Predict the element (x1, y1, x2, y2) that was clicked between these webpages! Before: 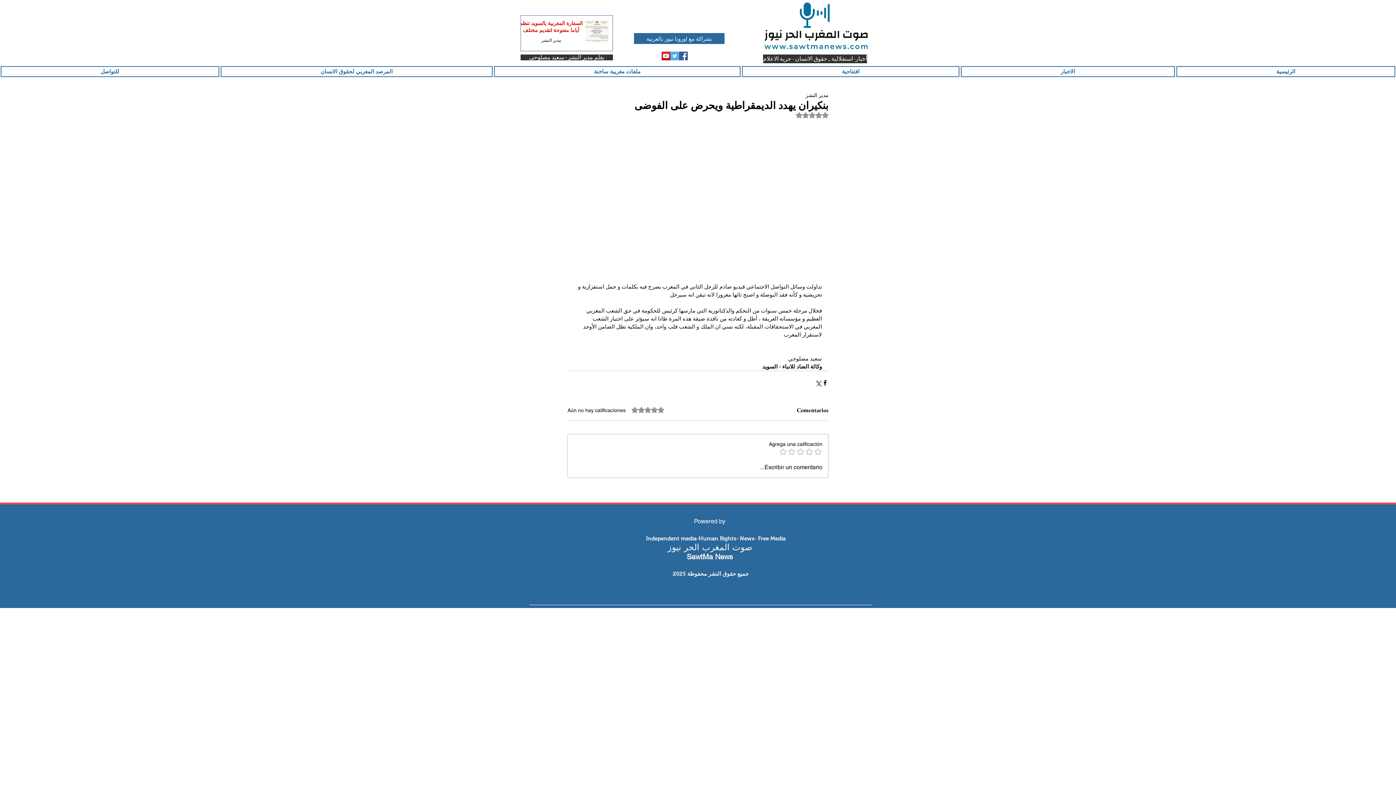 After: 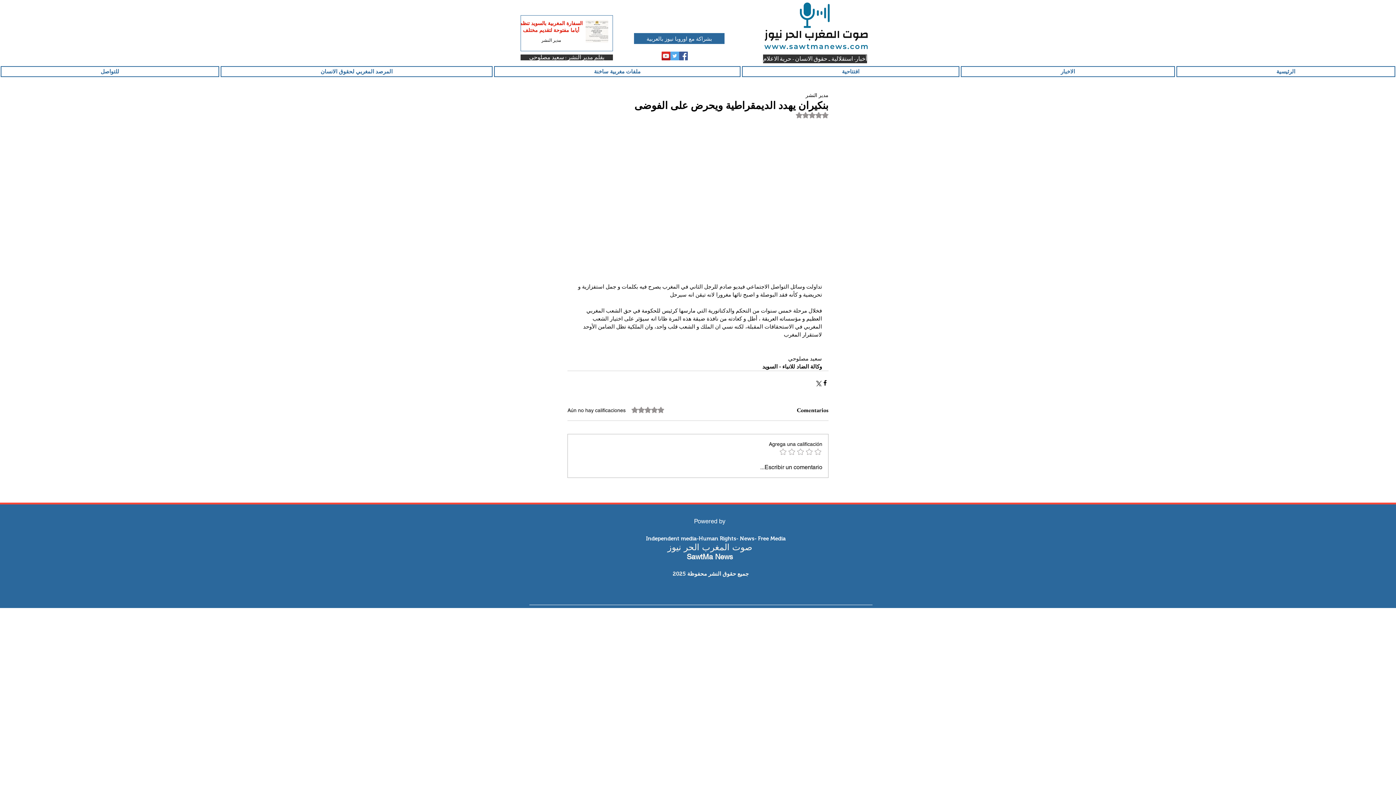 Action: bbox: (670, 51, 679, 60) label: Twitter